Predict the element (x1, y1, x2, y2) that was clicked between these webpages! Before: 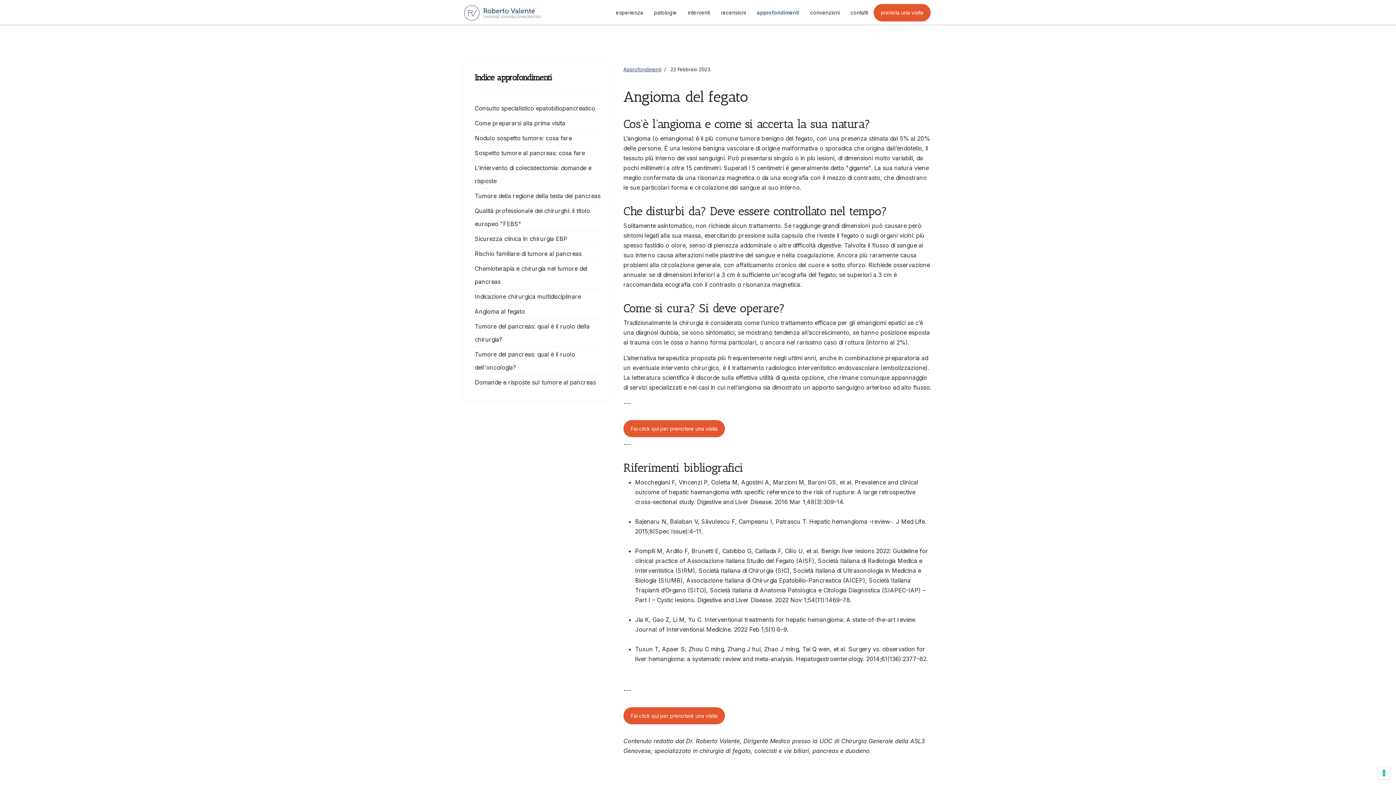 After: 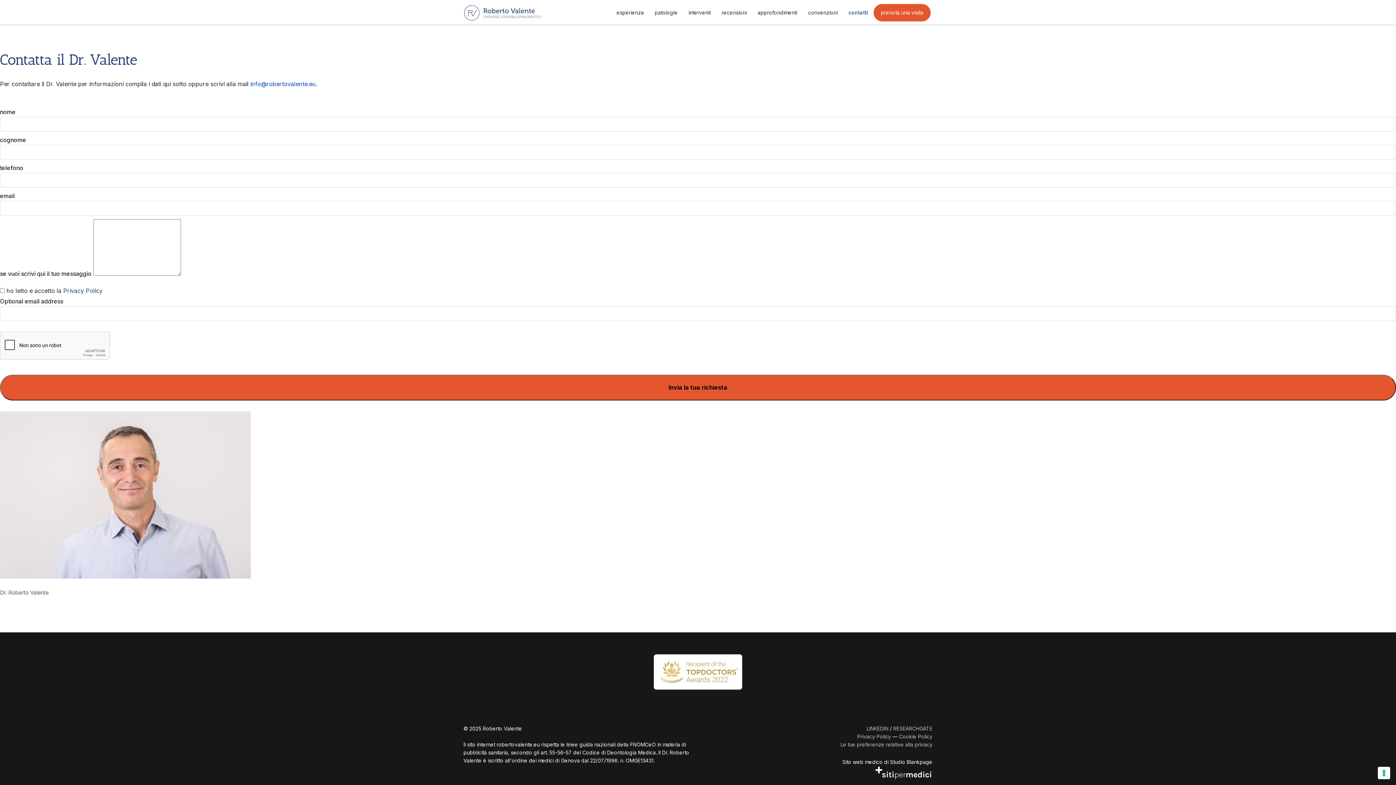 Action: bbox: (845, 0, 873, 25) label: contatti